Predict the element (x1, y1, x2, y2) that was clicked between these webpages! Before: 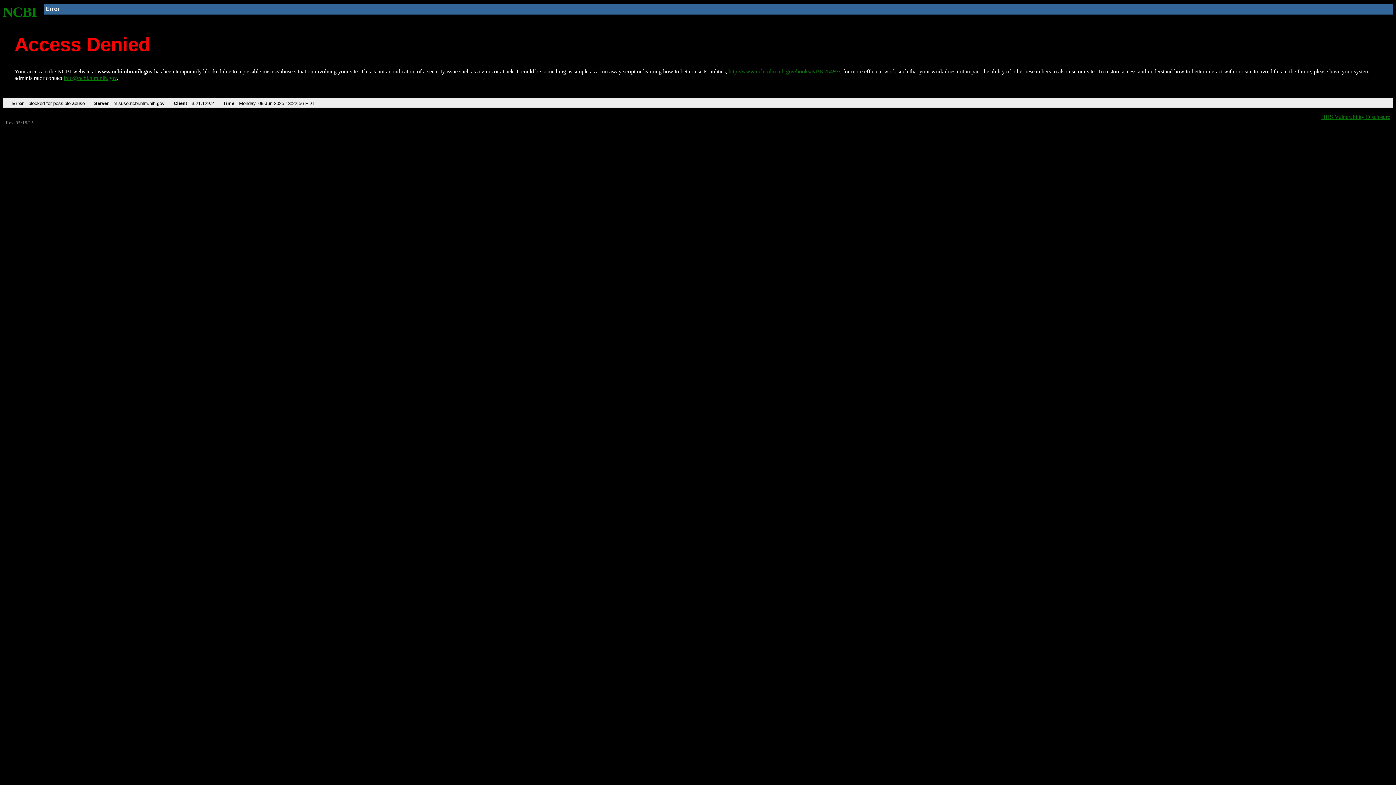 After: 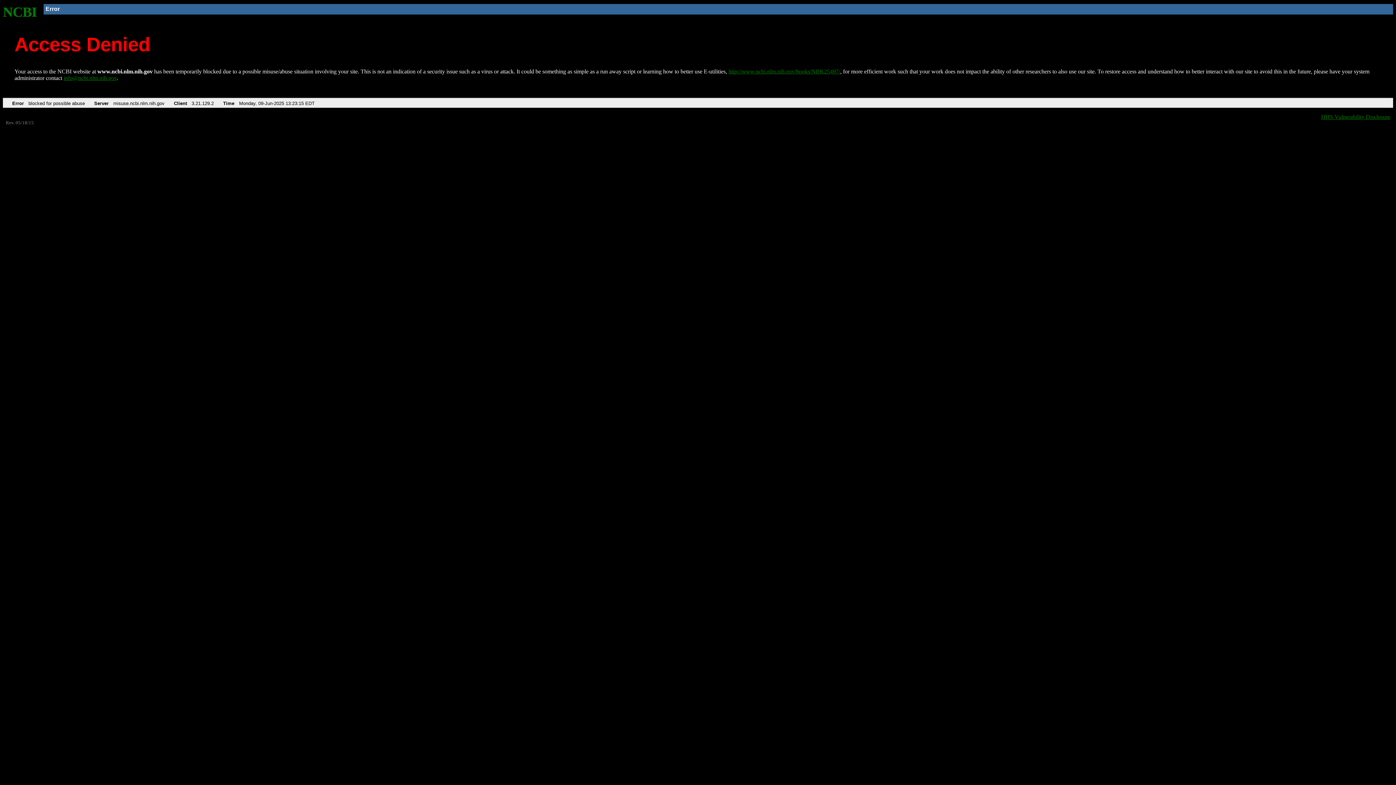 Action: bbox: (2, 4, 37, 19) label: NCBI